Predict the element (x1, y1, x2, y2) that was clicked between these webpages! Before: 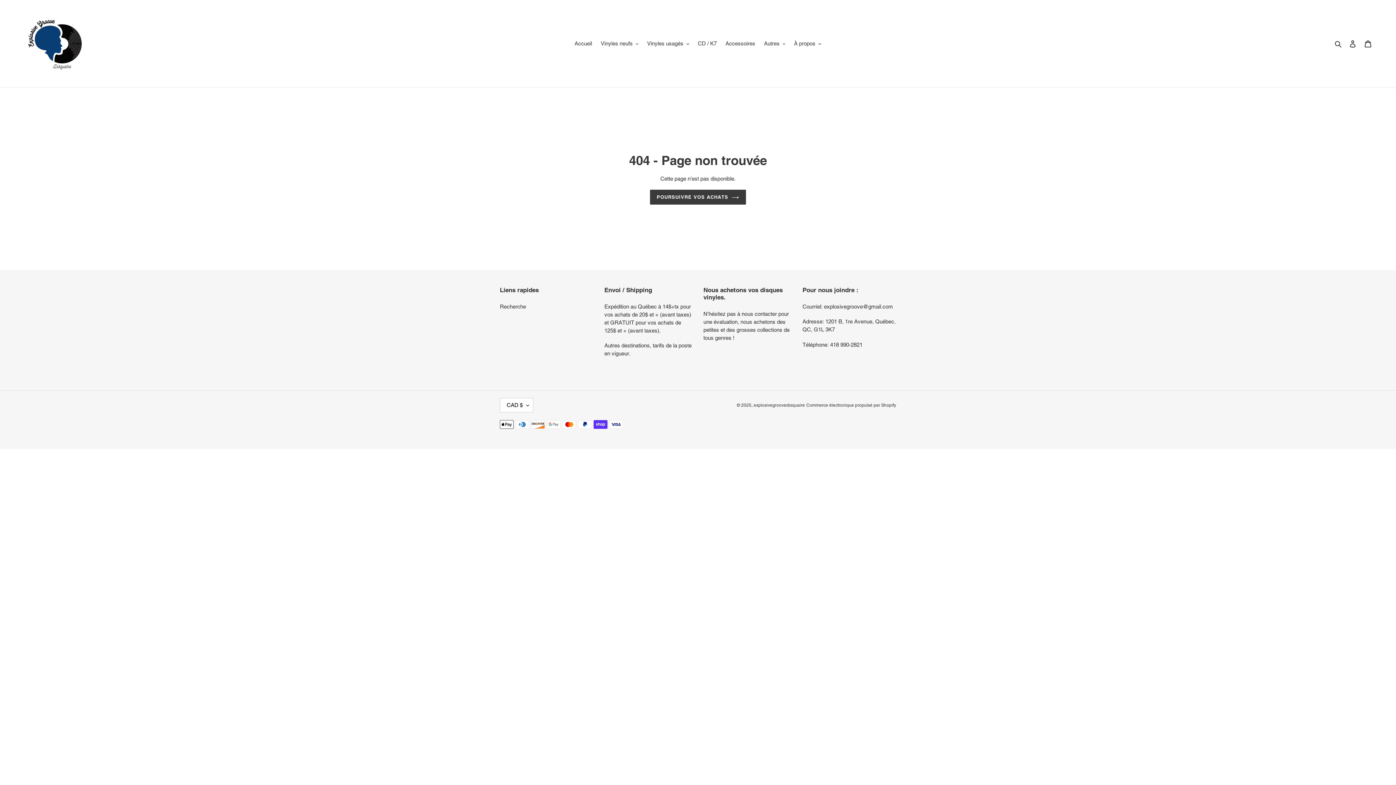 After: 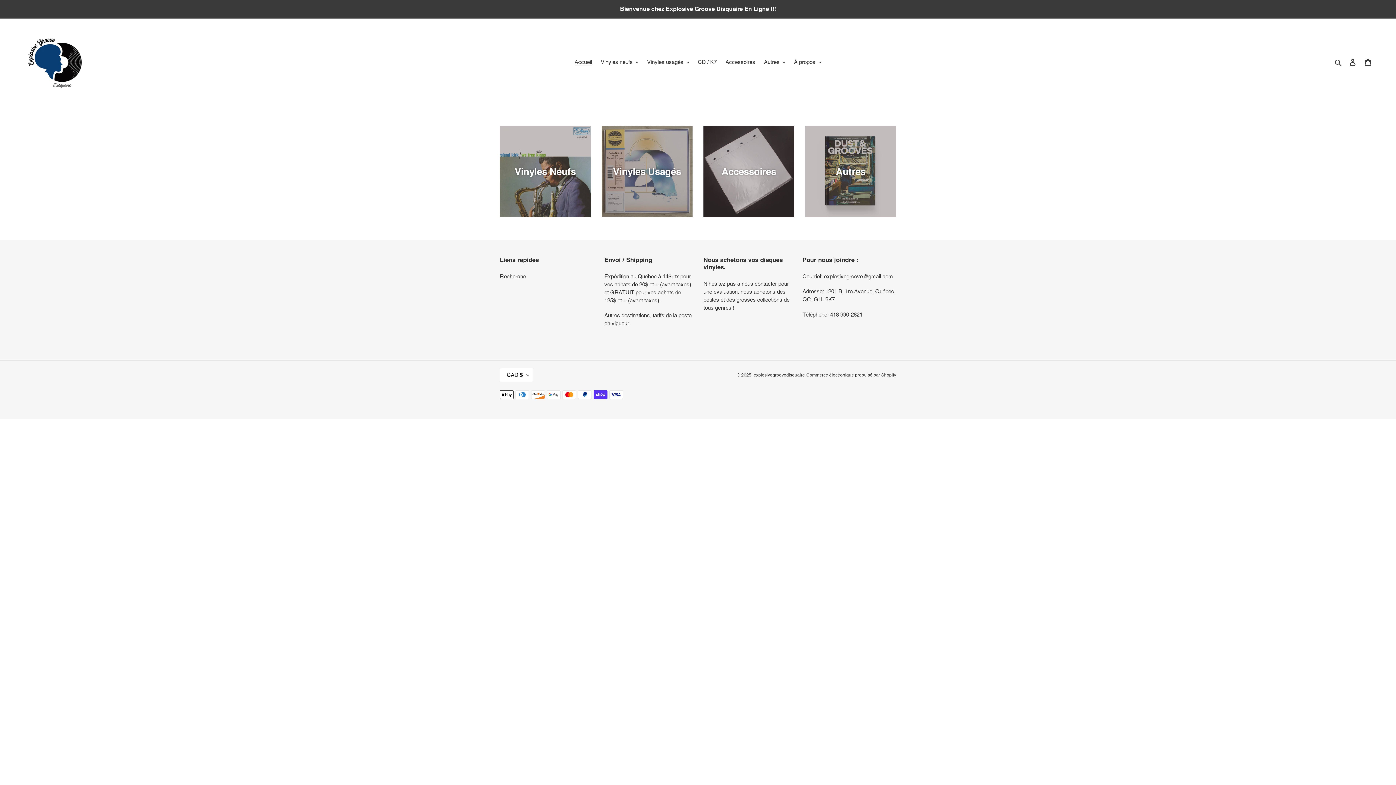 Action: bbox: (571, 38, 595, 48) label: Accueil